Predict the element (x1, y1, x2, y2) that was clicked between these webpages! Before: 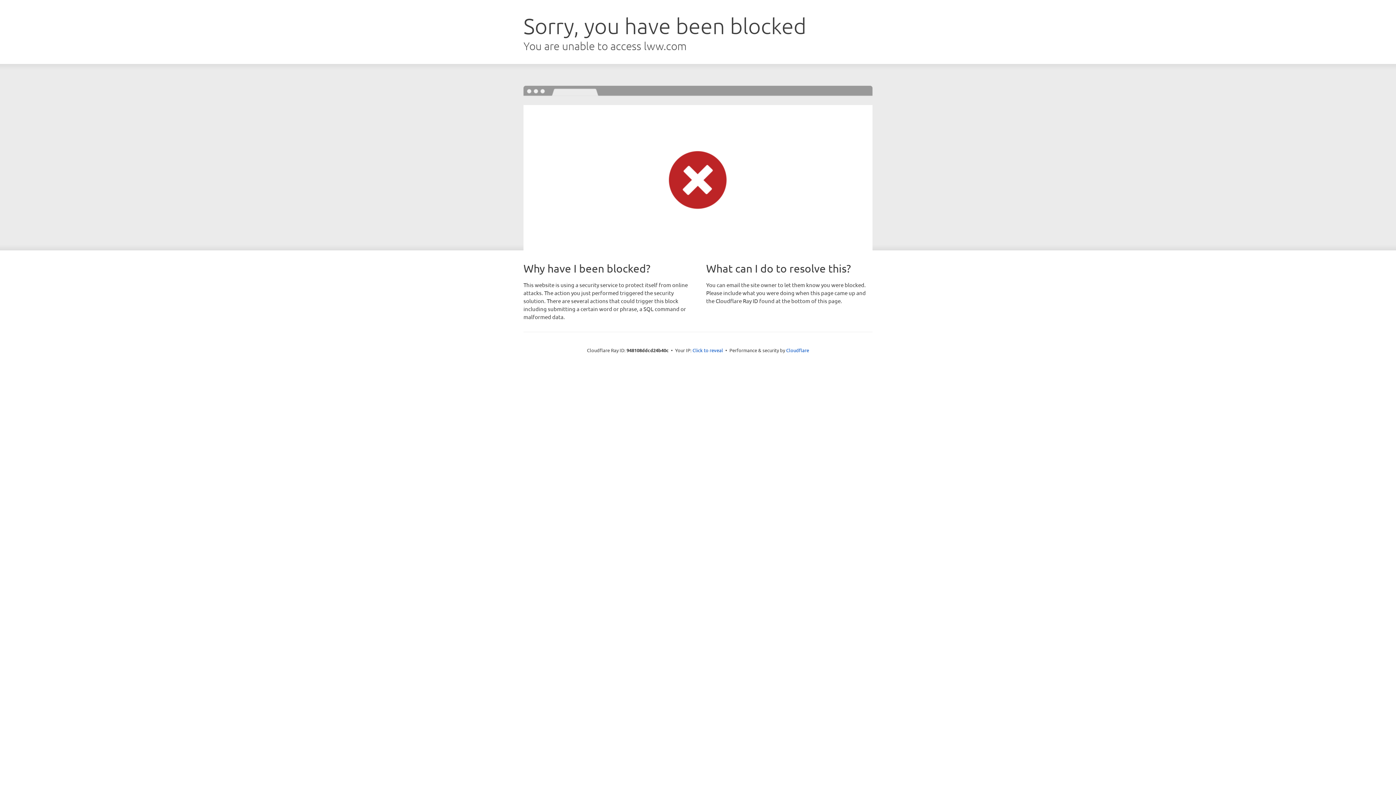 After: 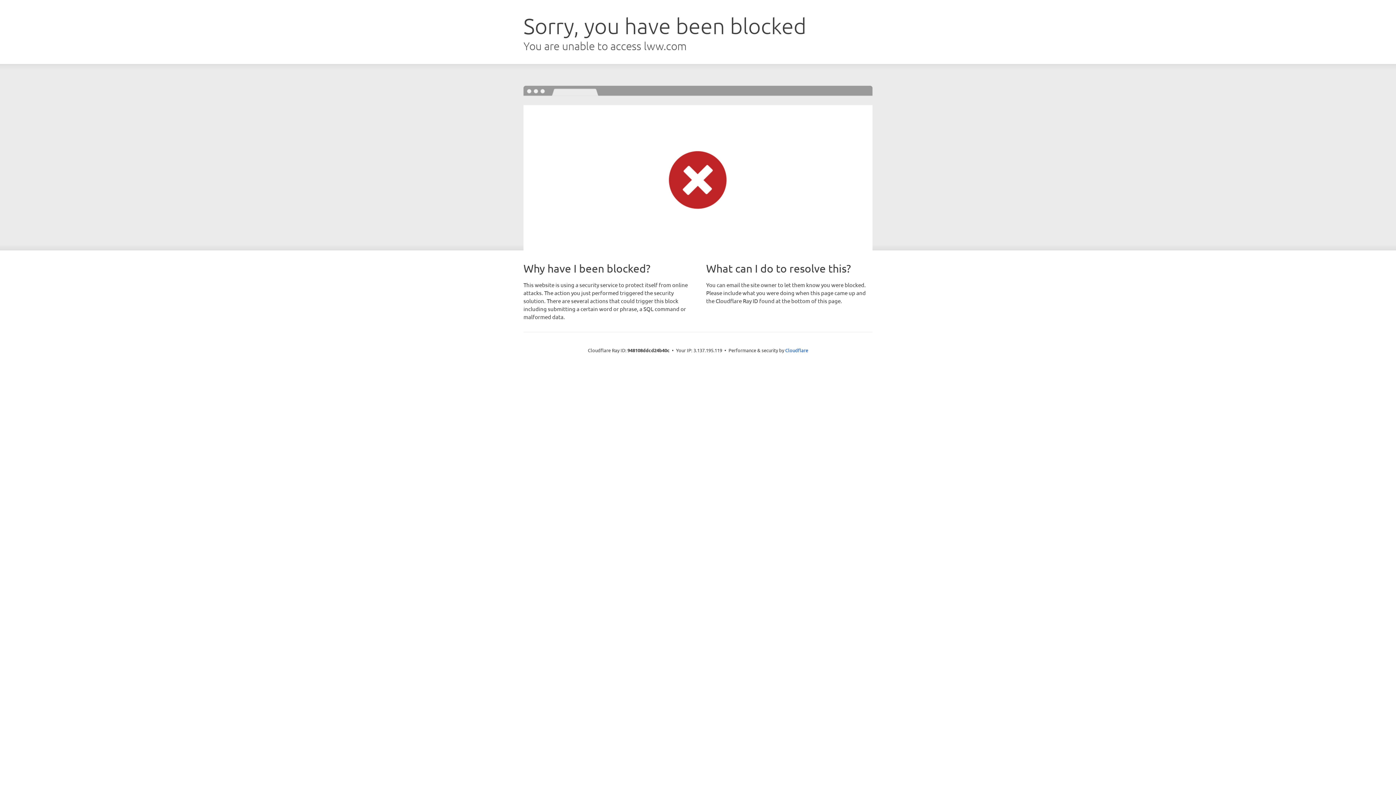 Action: label: Click to reveal bbox: (692, 346, 723, 353)